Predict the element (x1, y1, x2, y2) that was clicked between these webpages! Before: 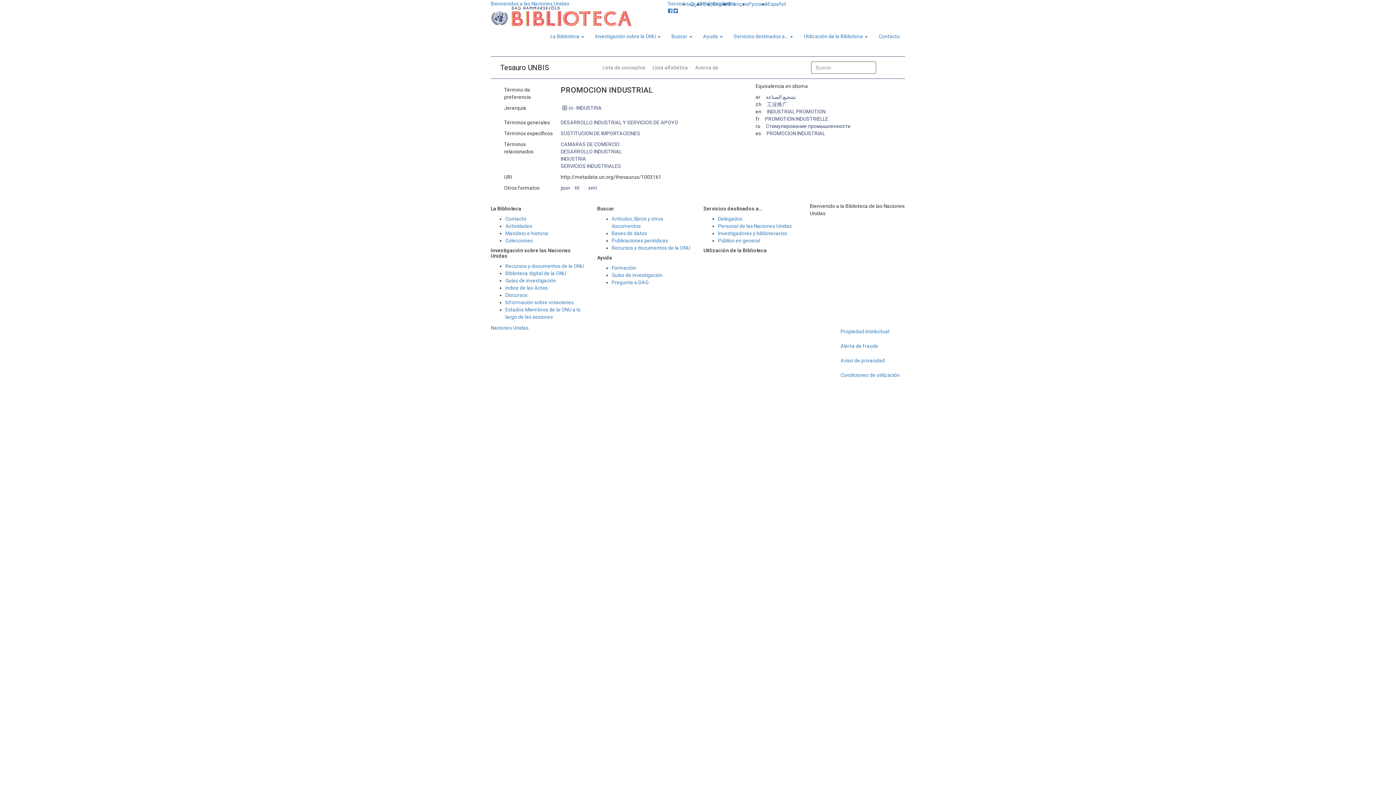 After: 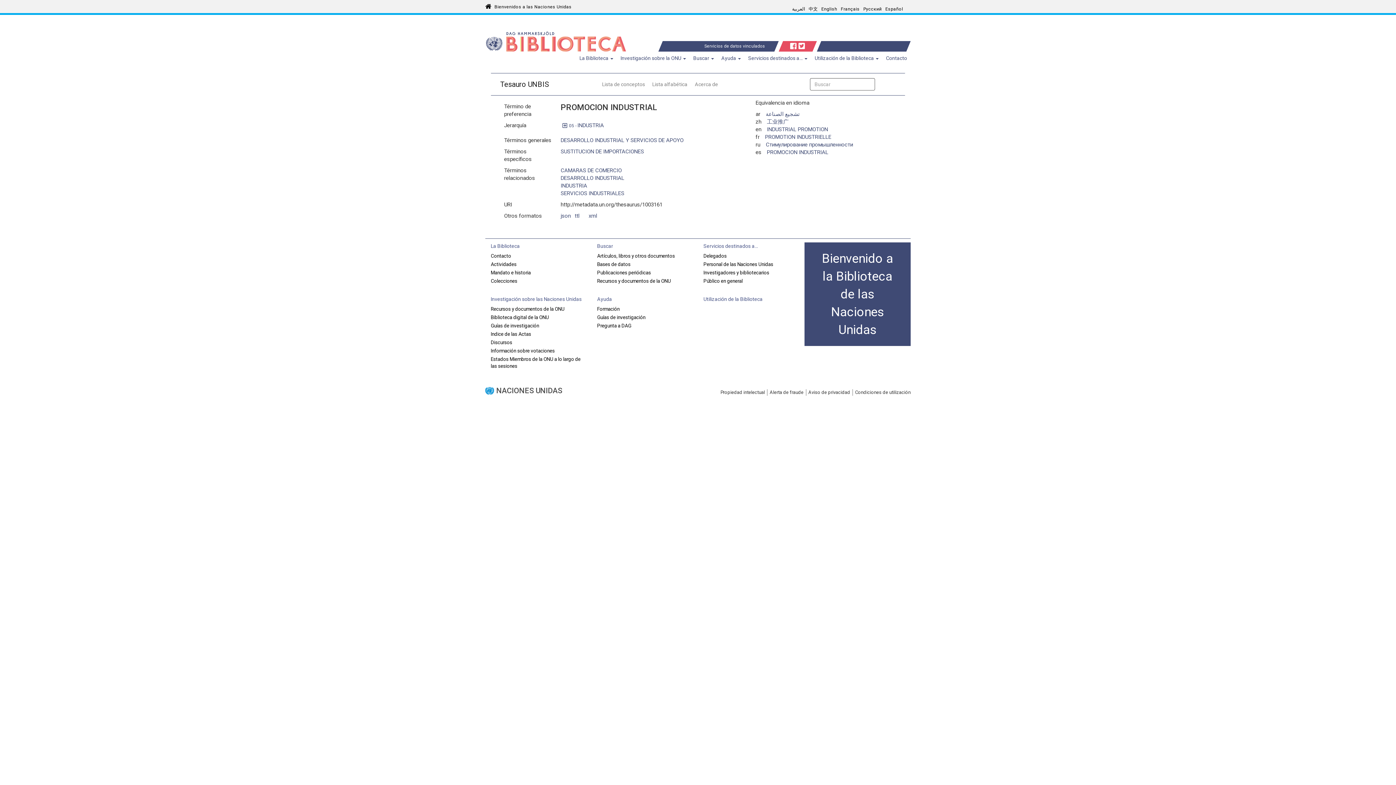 Action: label: PROMOCION INDUSTRIAL bbox: (766, 130, 825, 136)